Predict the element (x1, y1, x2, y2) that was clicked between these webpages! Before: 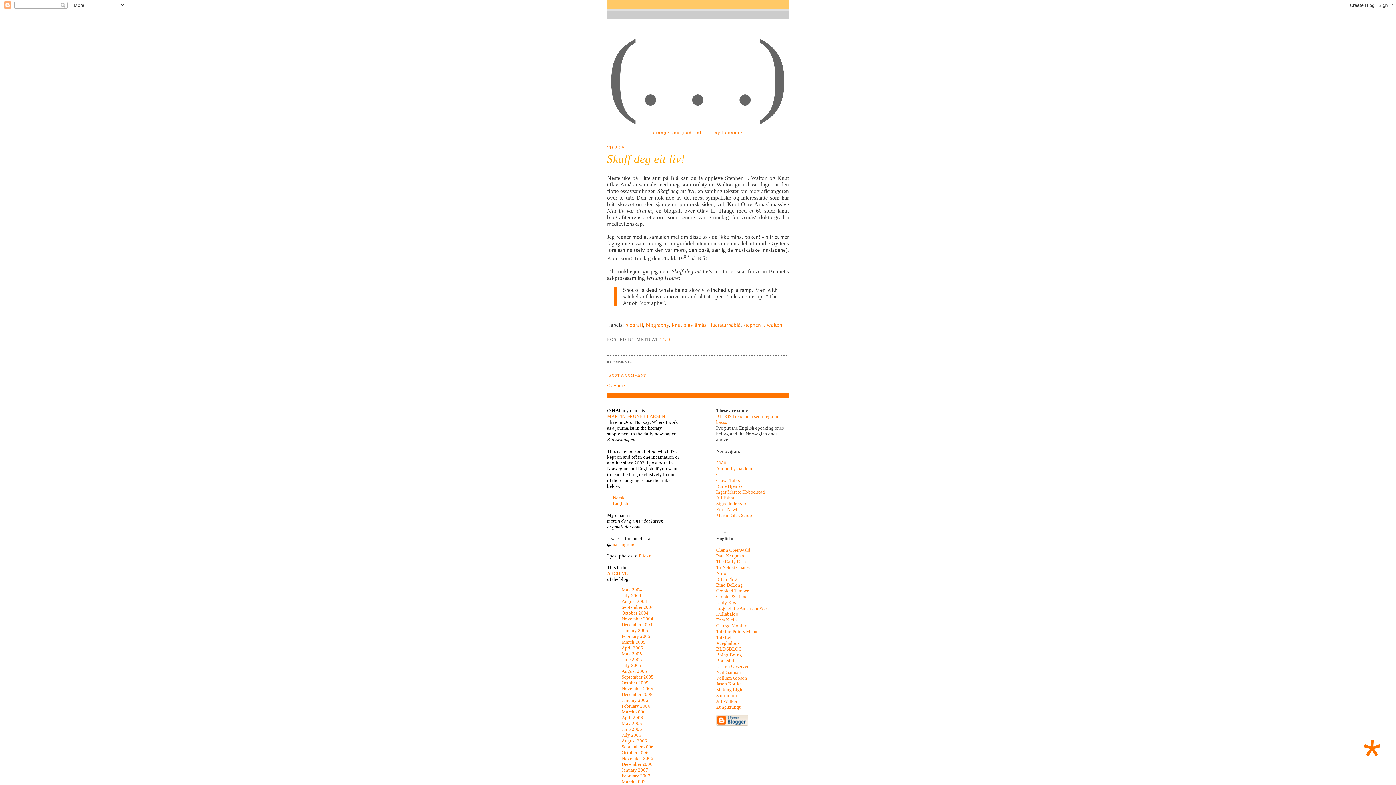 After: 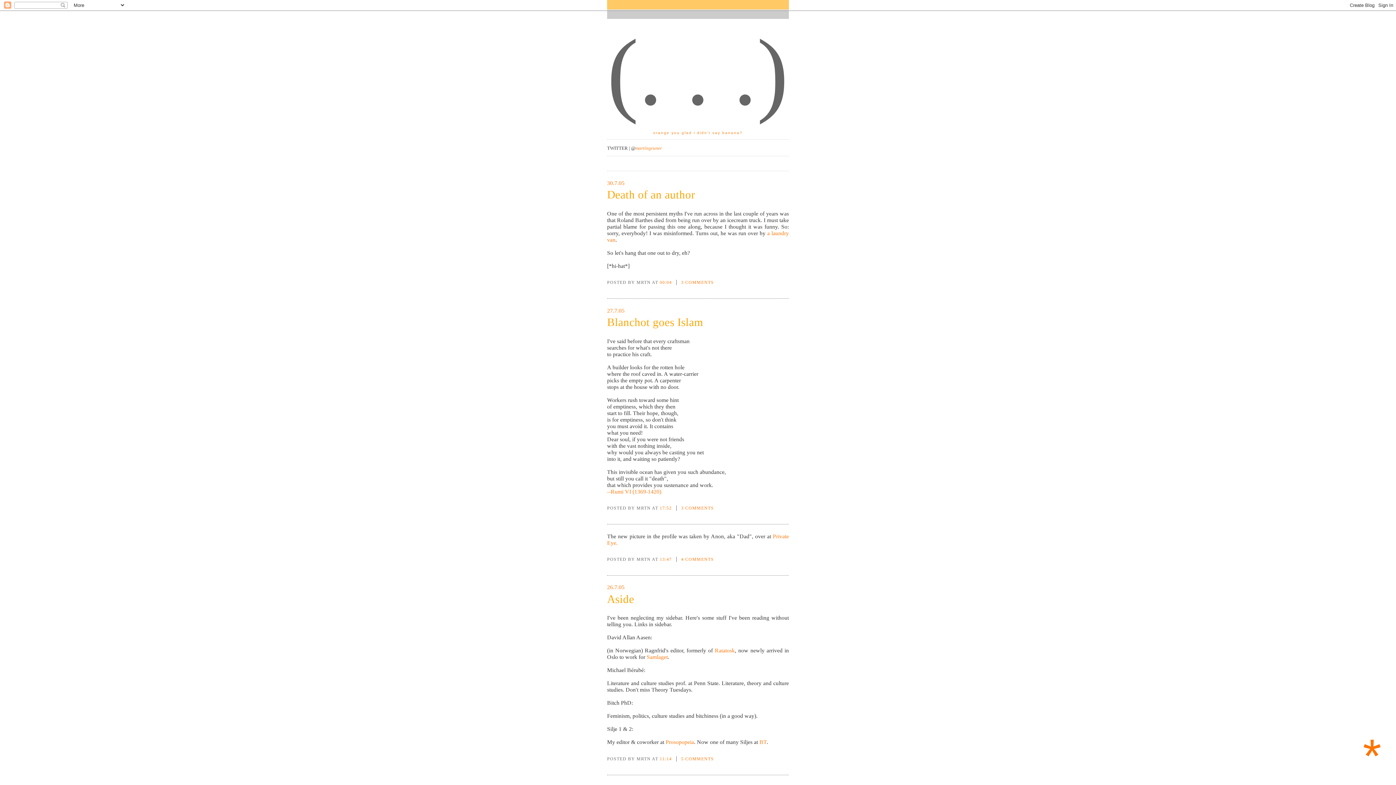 Action: bbox: (621, 663, 641, 668) label: July 2005